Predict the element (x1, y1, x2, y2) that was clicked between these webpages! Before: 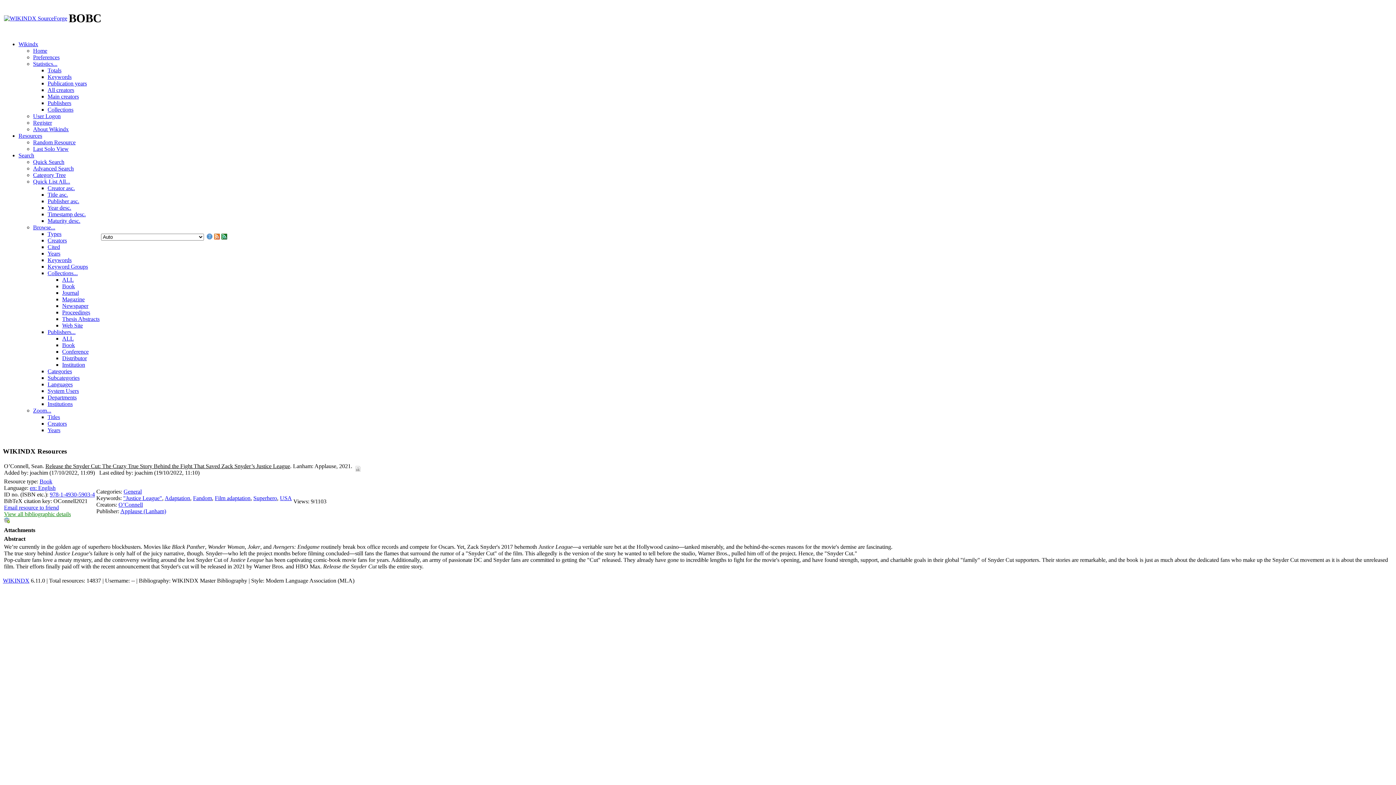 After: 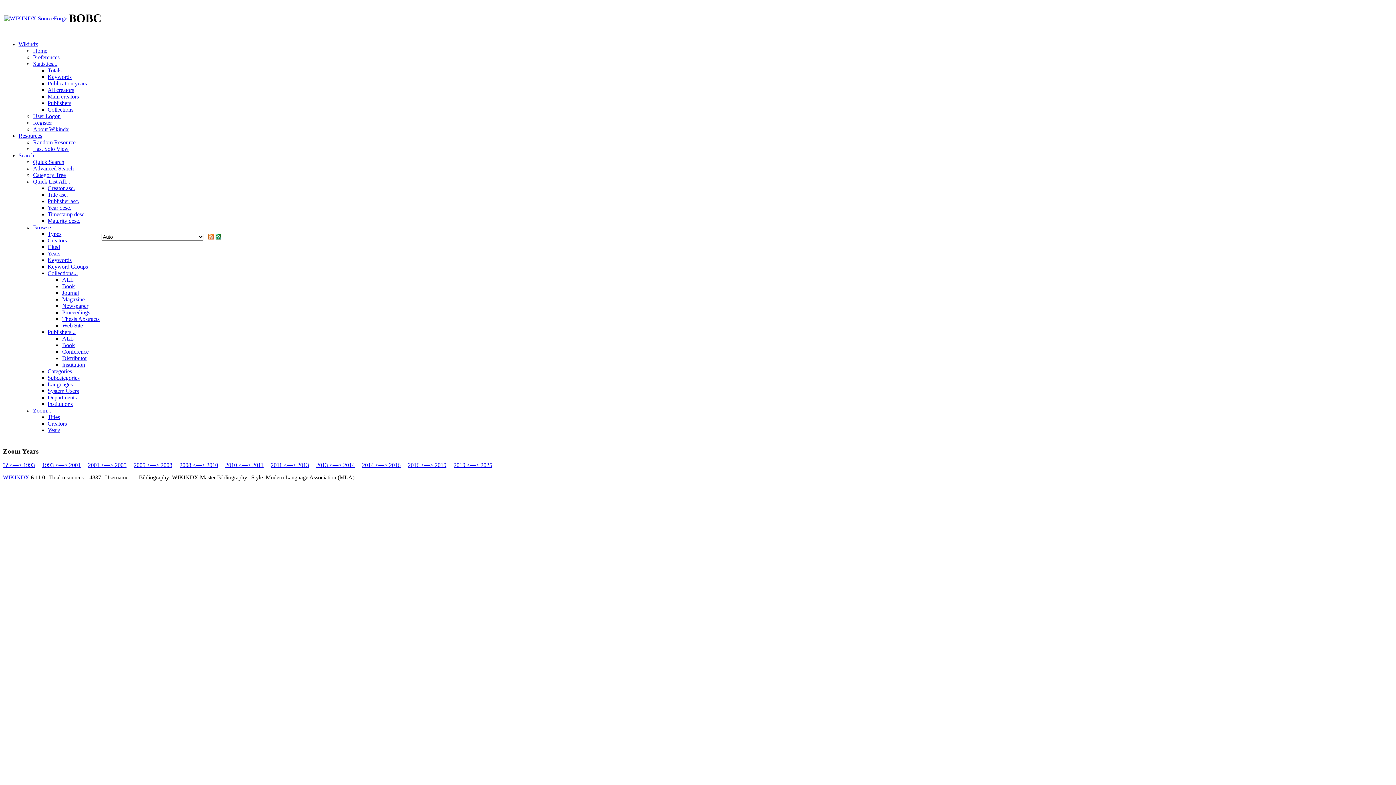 Action: label: Years bbox: (47, 427, 60, 433)